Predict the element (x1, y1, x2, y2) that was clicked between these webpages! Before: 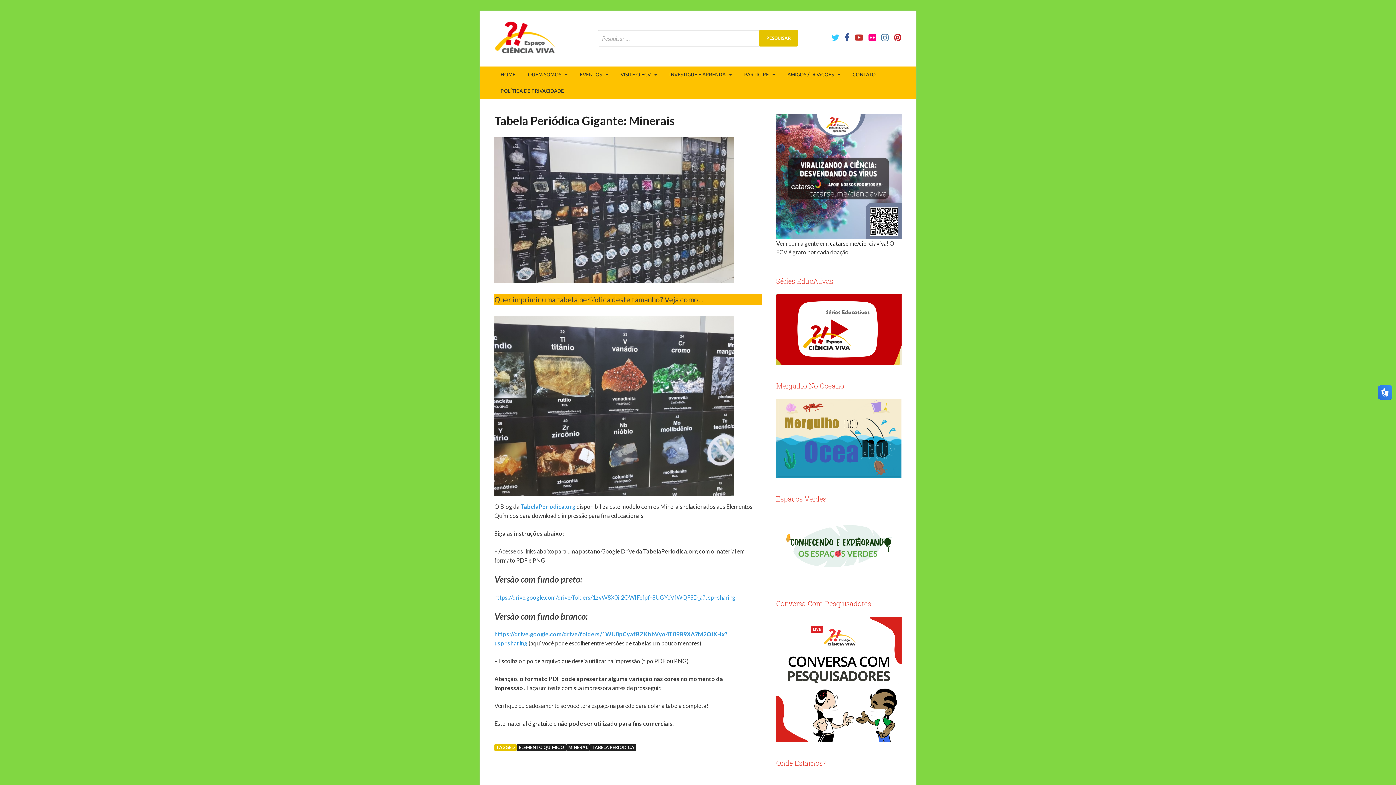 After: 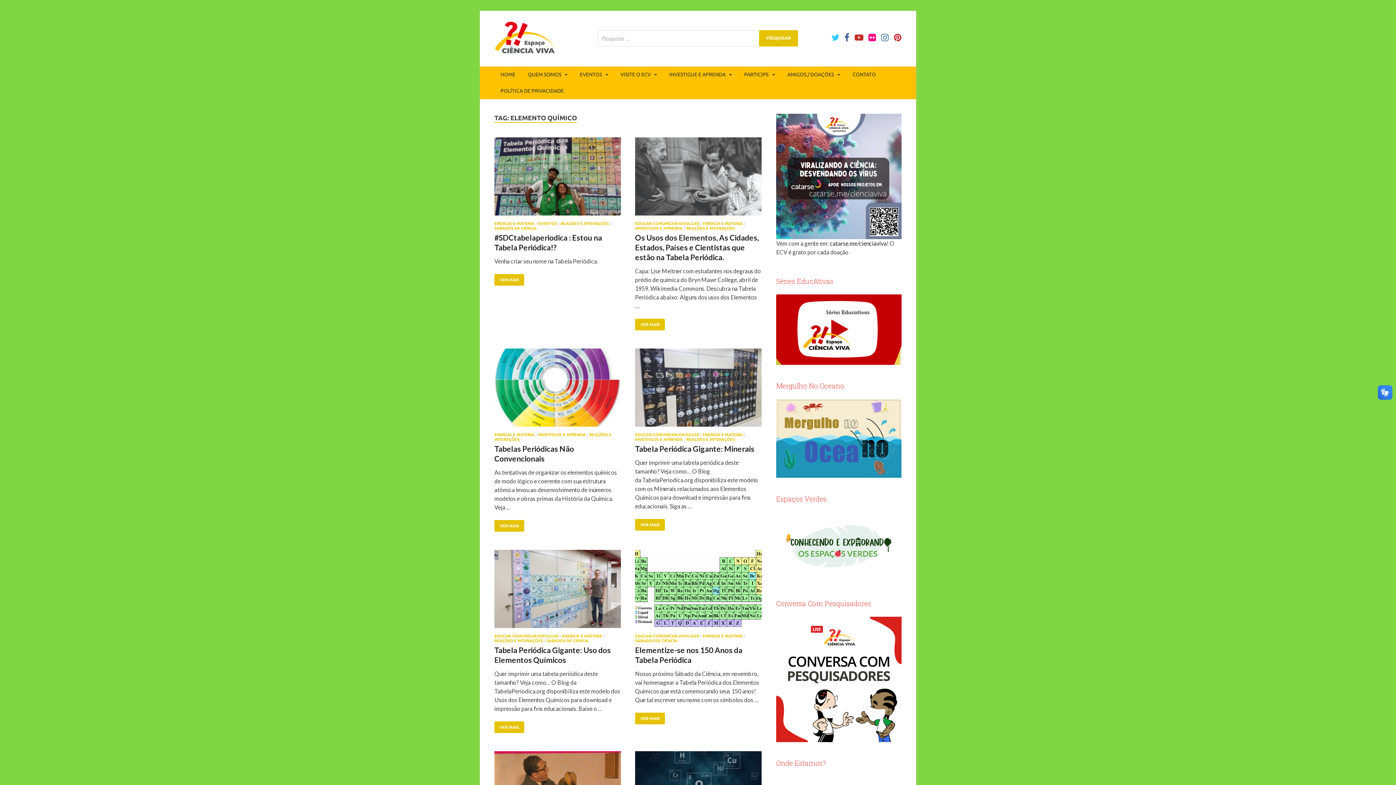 Action: bbox: (517, 744, 566, 751) label: ELEMENTO QUÍMICO